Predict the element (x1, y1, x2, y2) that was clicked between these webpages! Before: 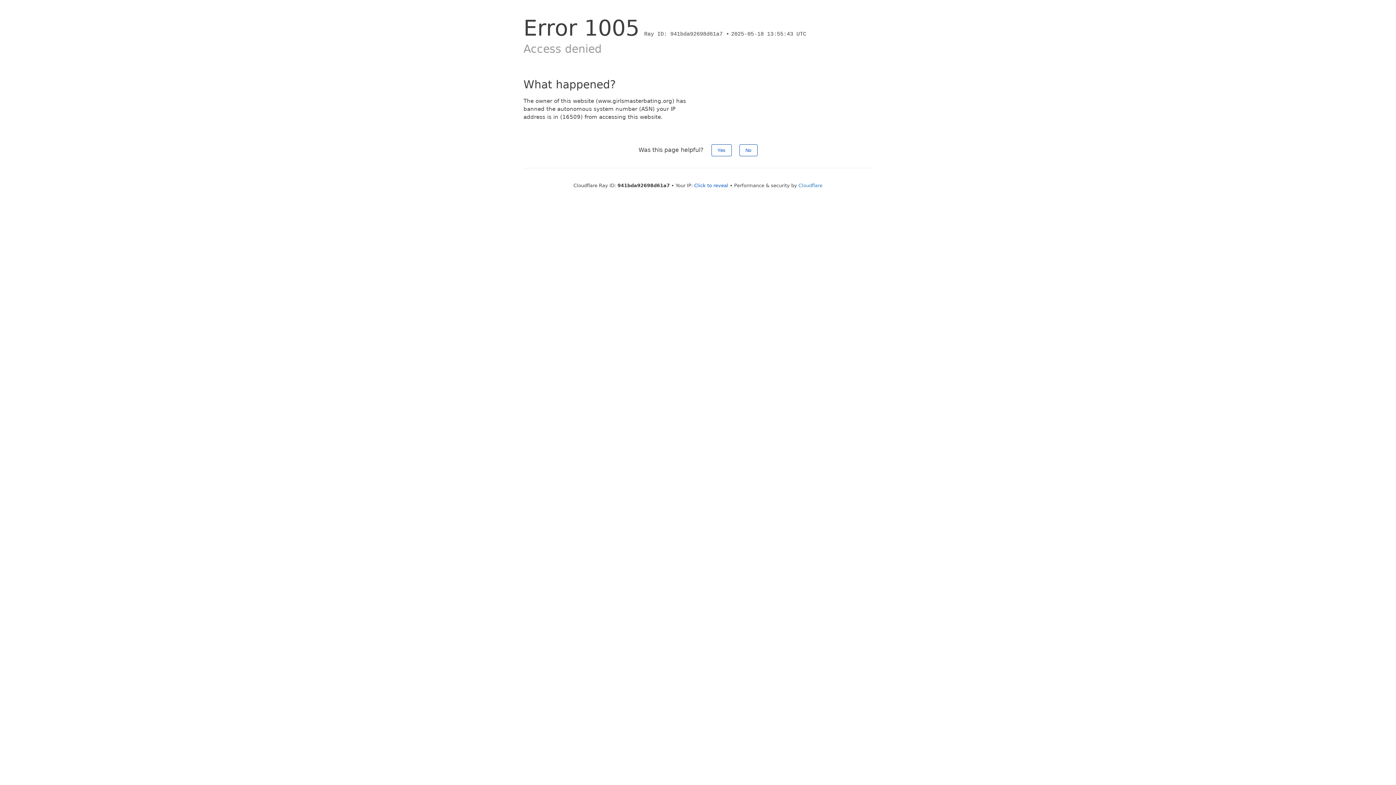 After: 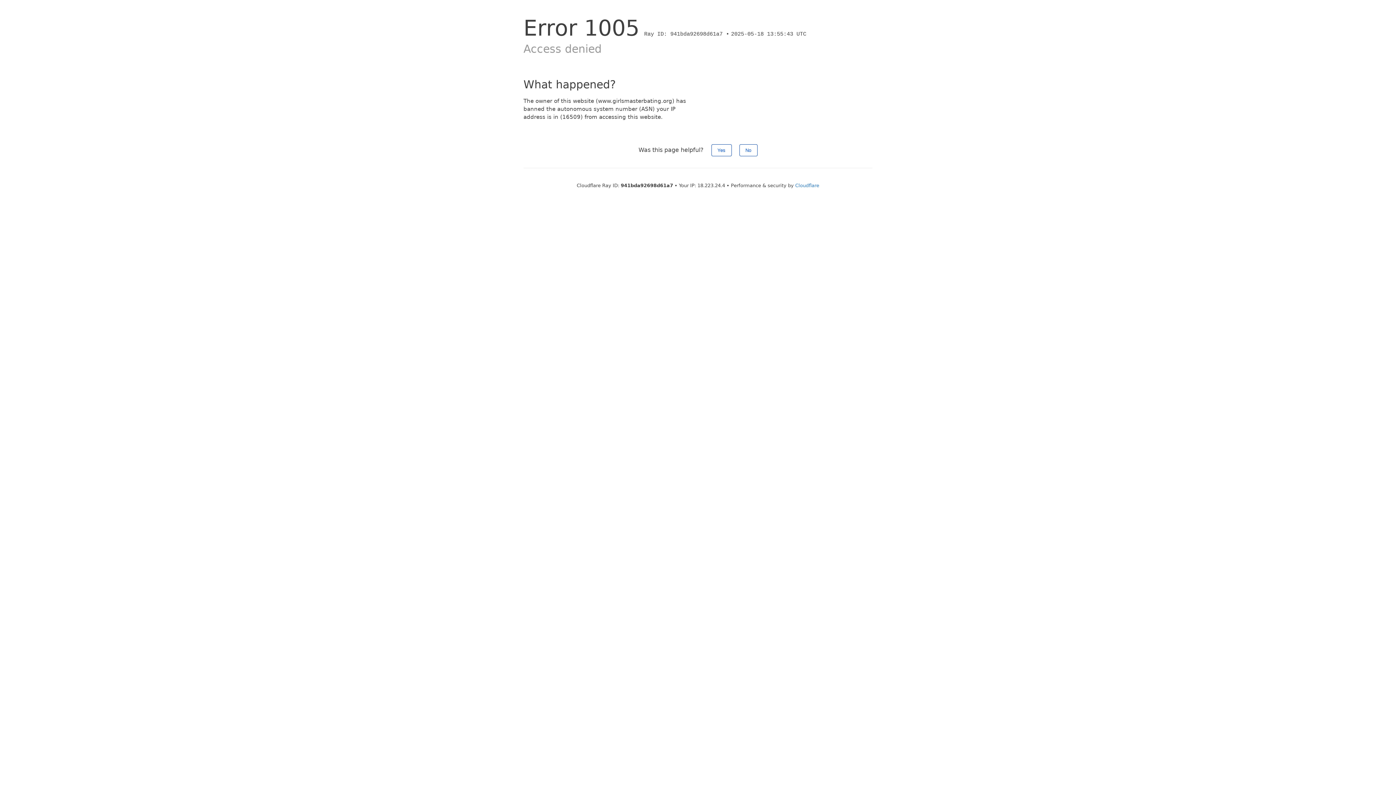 Action: label: Click to reveal bbox: (694, 182, 728, 188)